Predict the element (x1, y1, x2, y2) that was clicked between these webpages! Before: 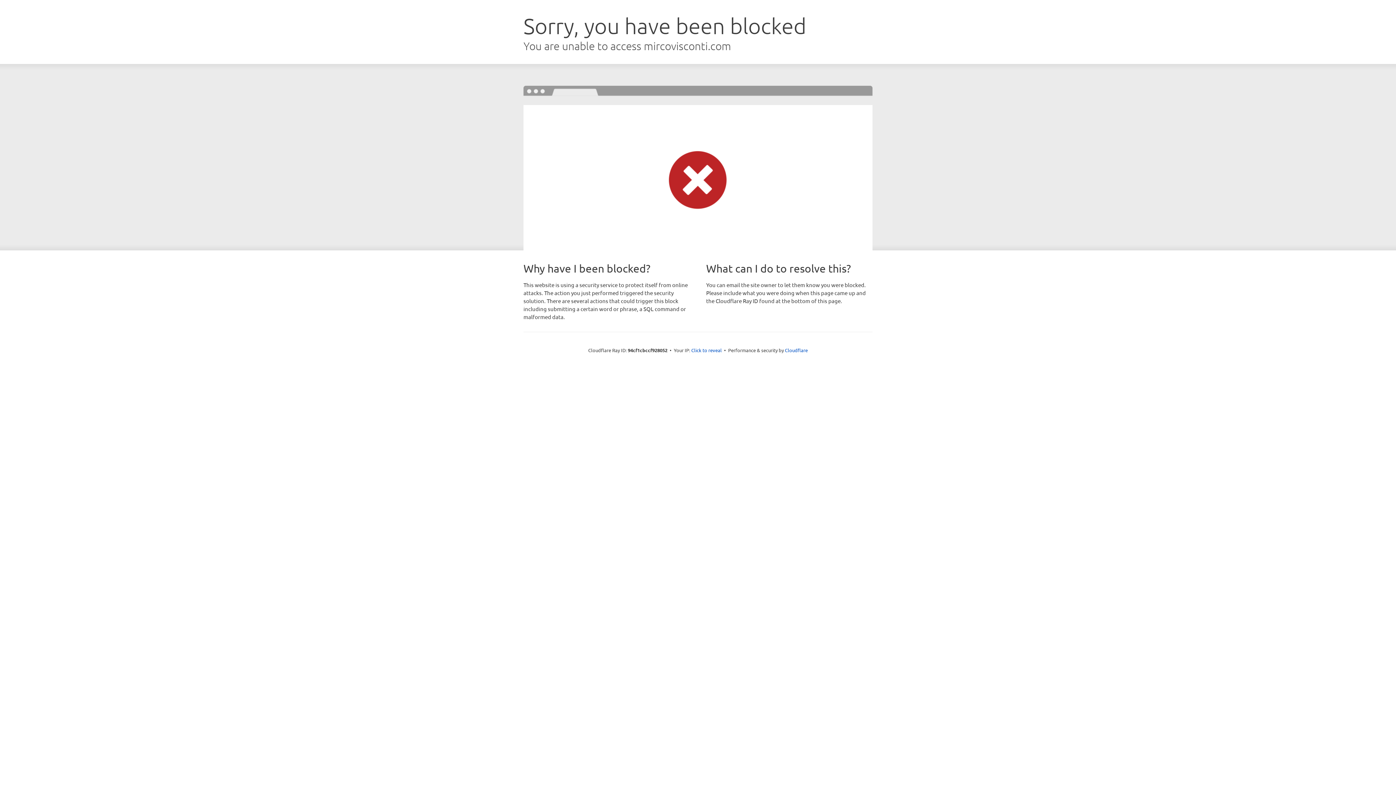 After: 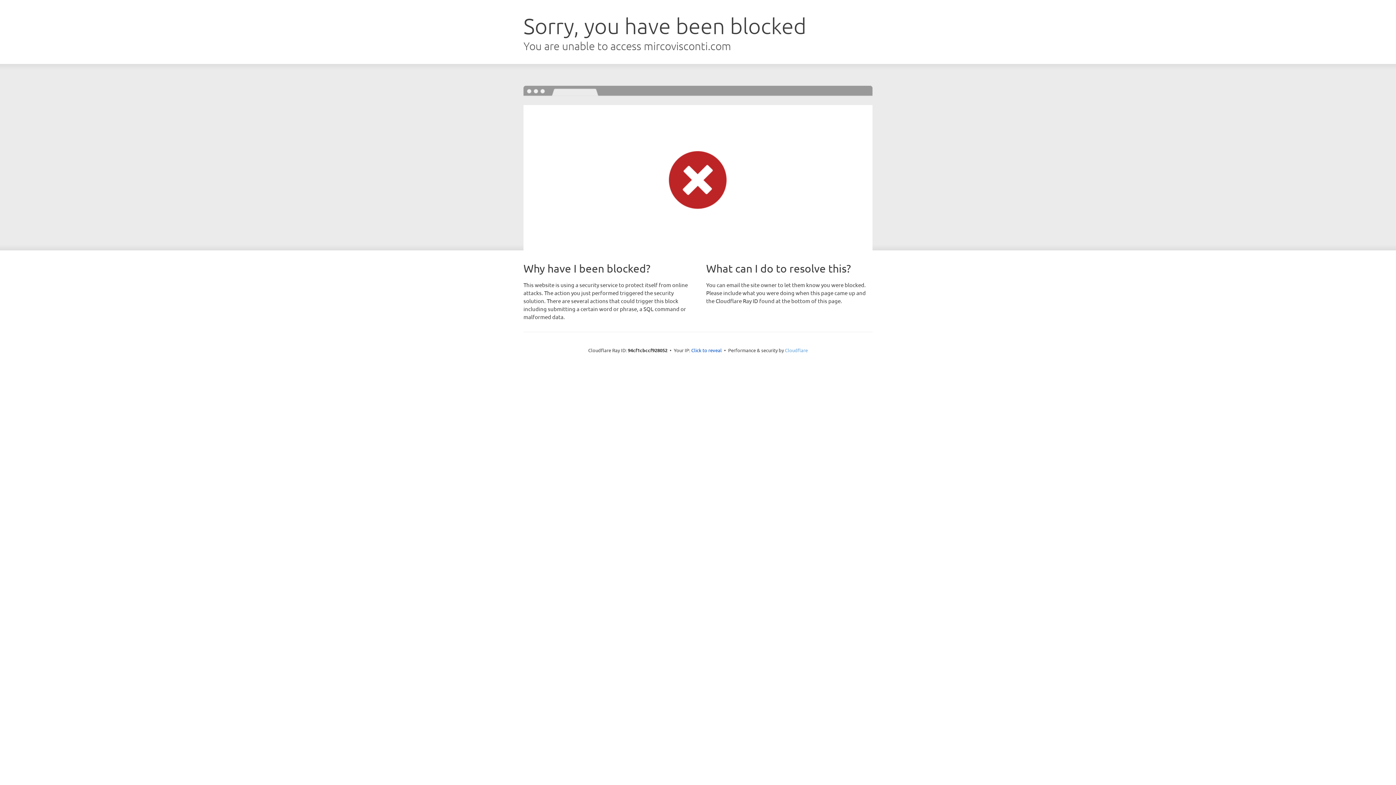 Action: bbox: (785, 347, 808, 353) label: Cloudflare